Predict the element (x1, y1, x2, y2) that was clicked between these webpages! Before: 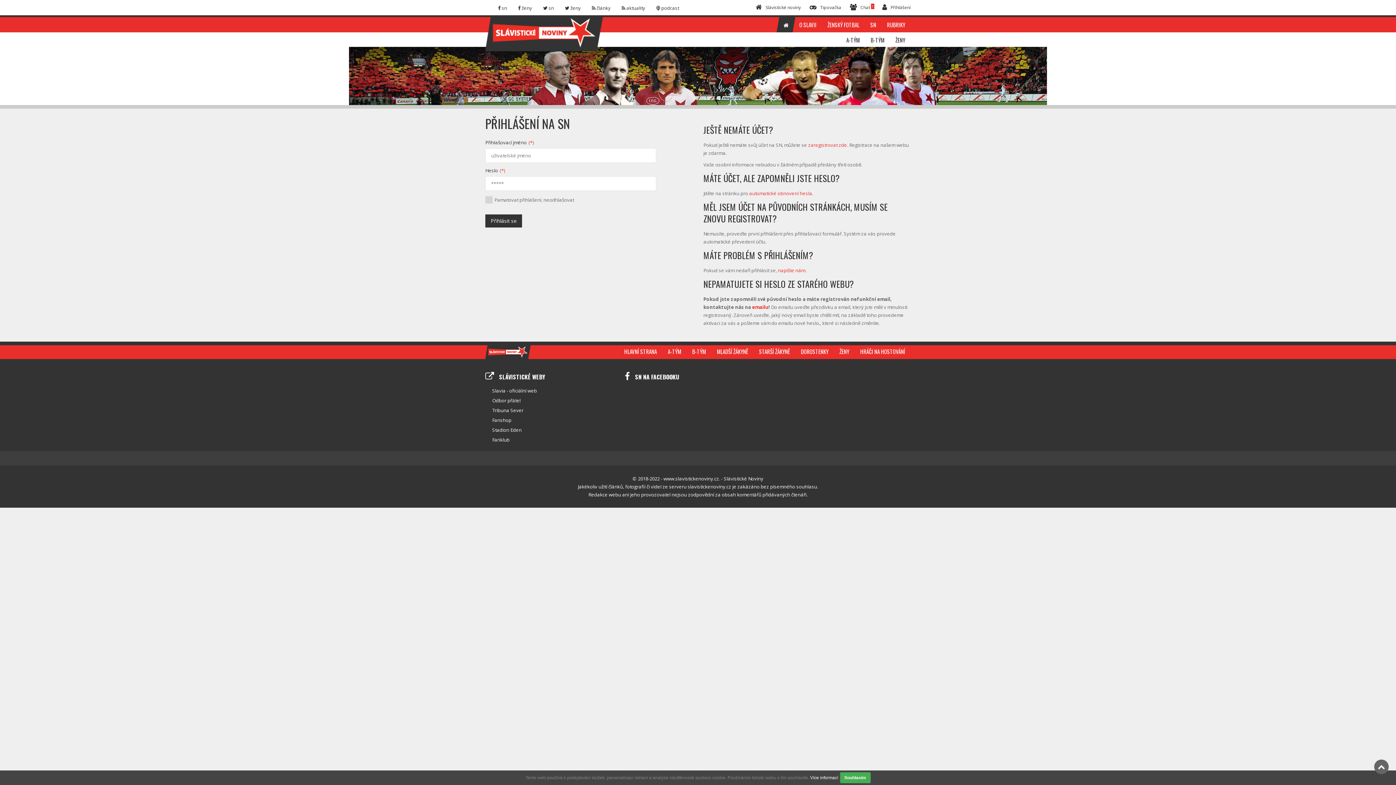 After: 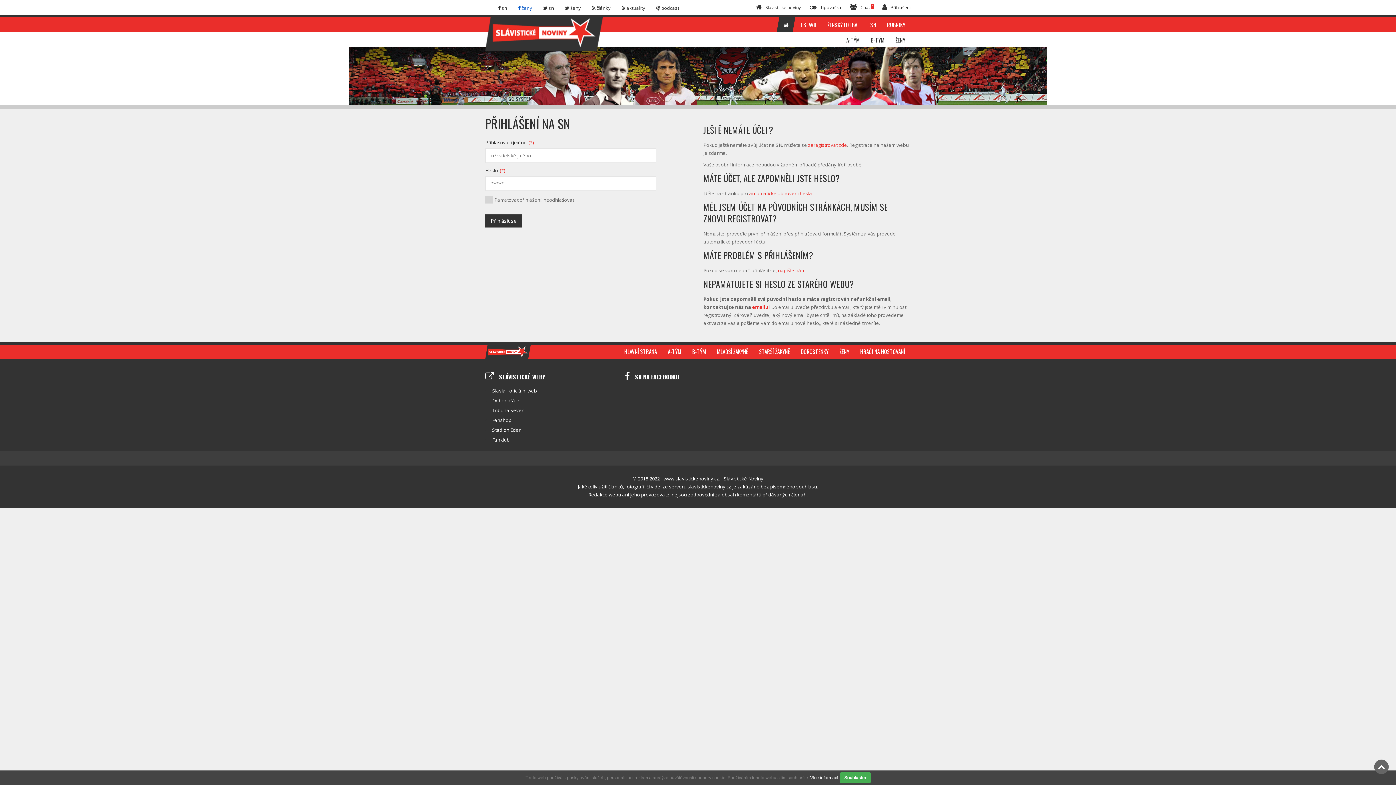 Action: label:  ženy bbox: (518, 4, 532, 11)